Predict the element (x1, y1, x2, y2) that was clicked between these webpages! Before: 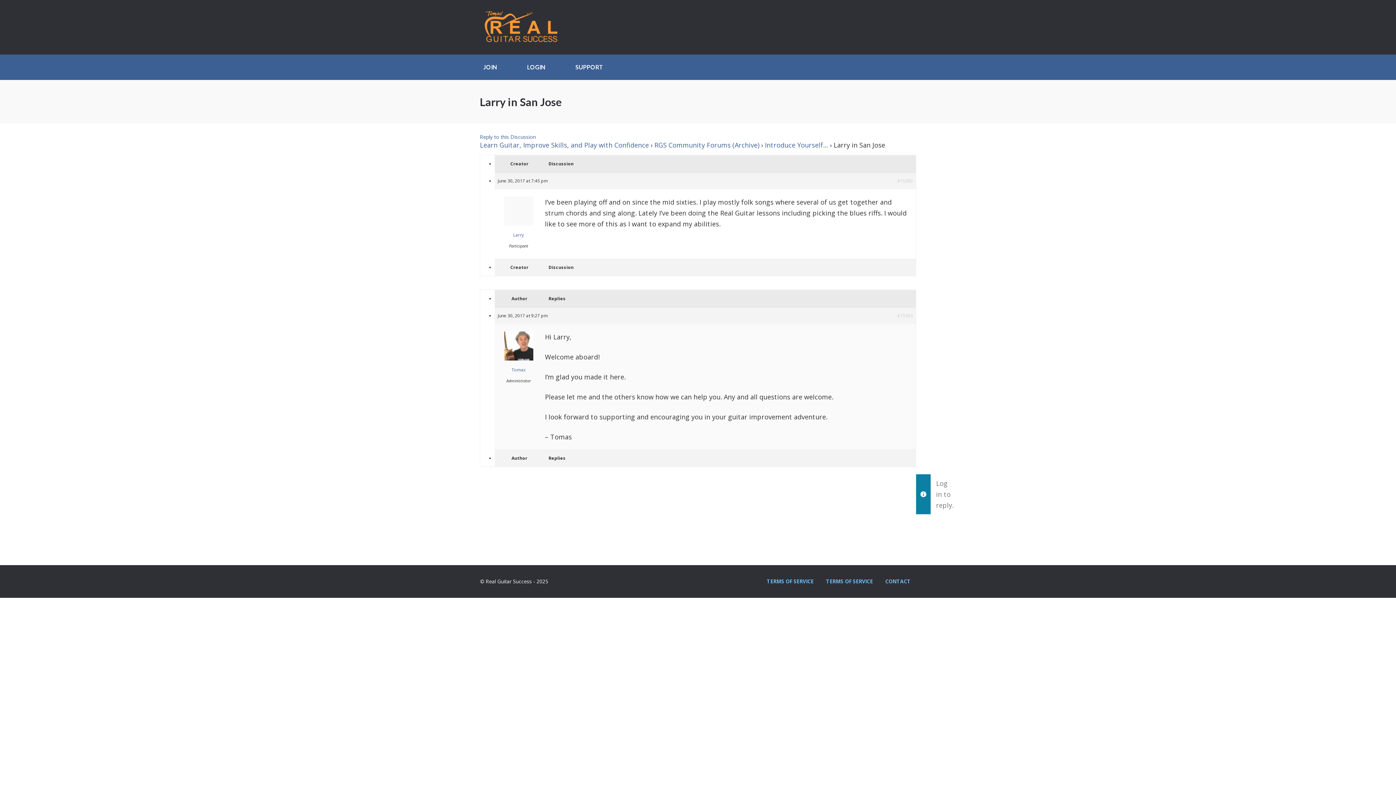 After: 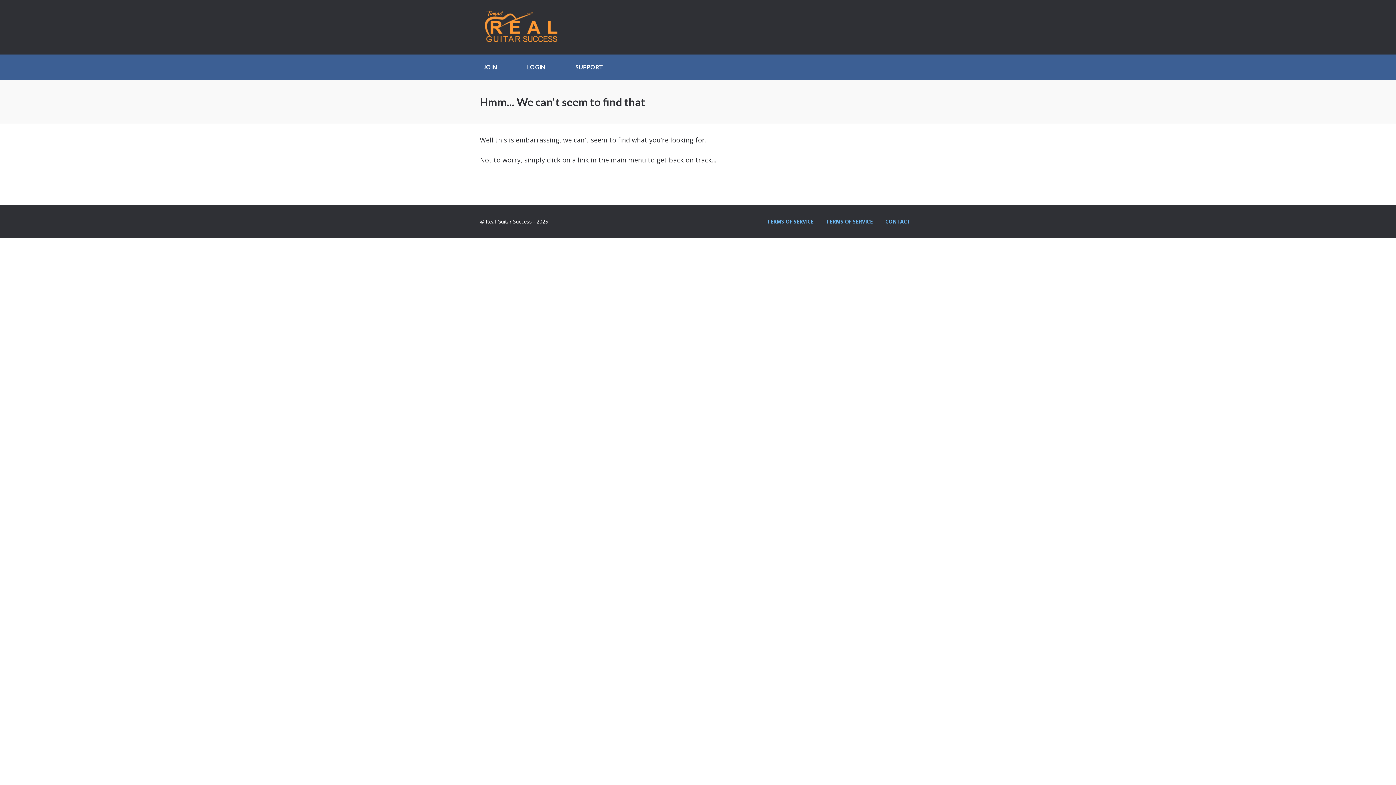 Action: bbox: (885, 578, 910, 585) label: CONTACT